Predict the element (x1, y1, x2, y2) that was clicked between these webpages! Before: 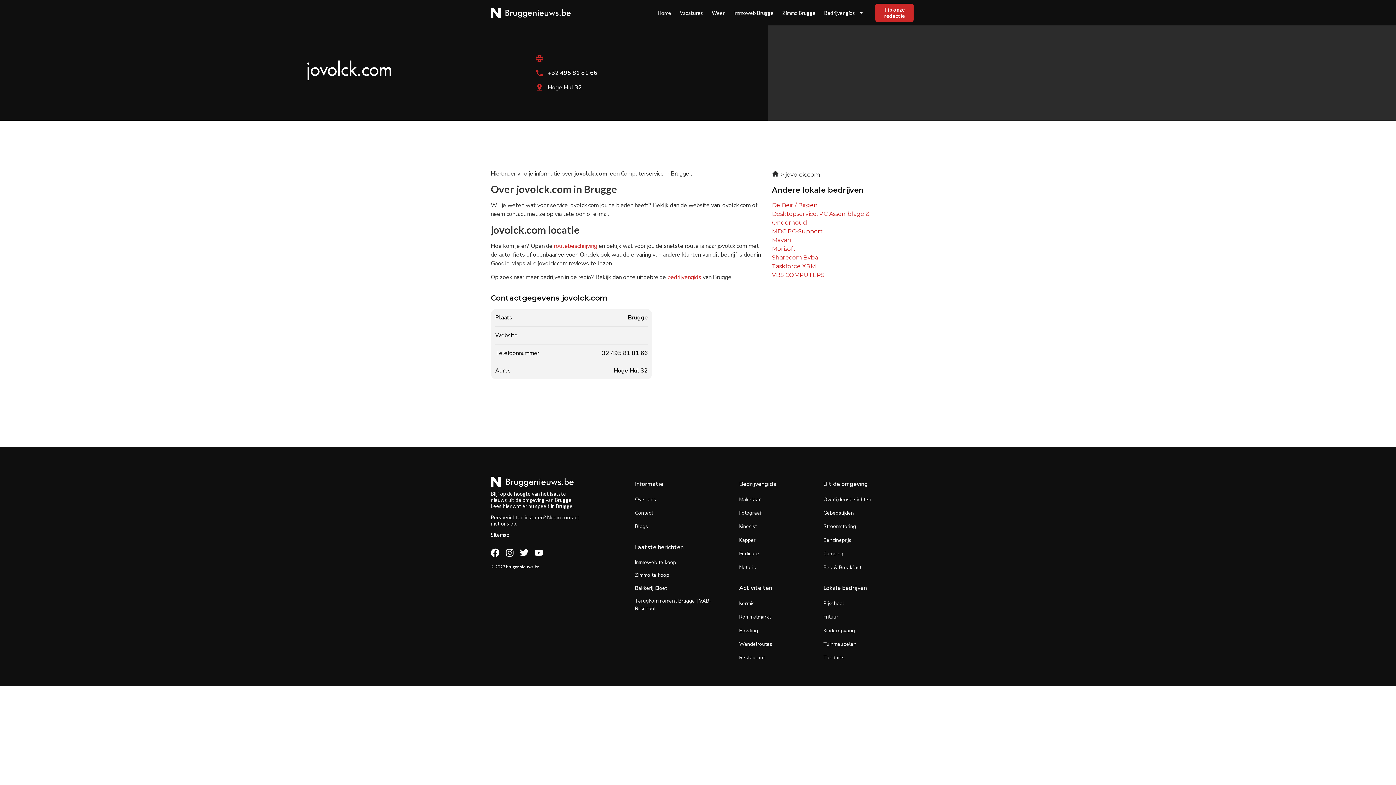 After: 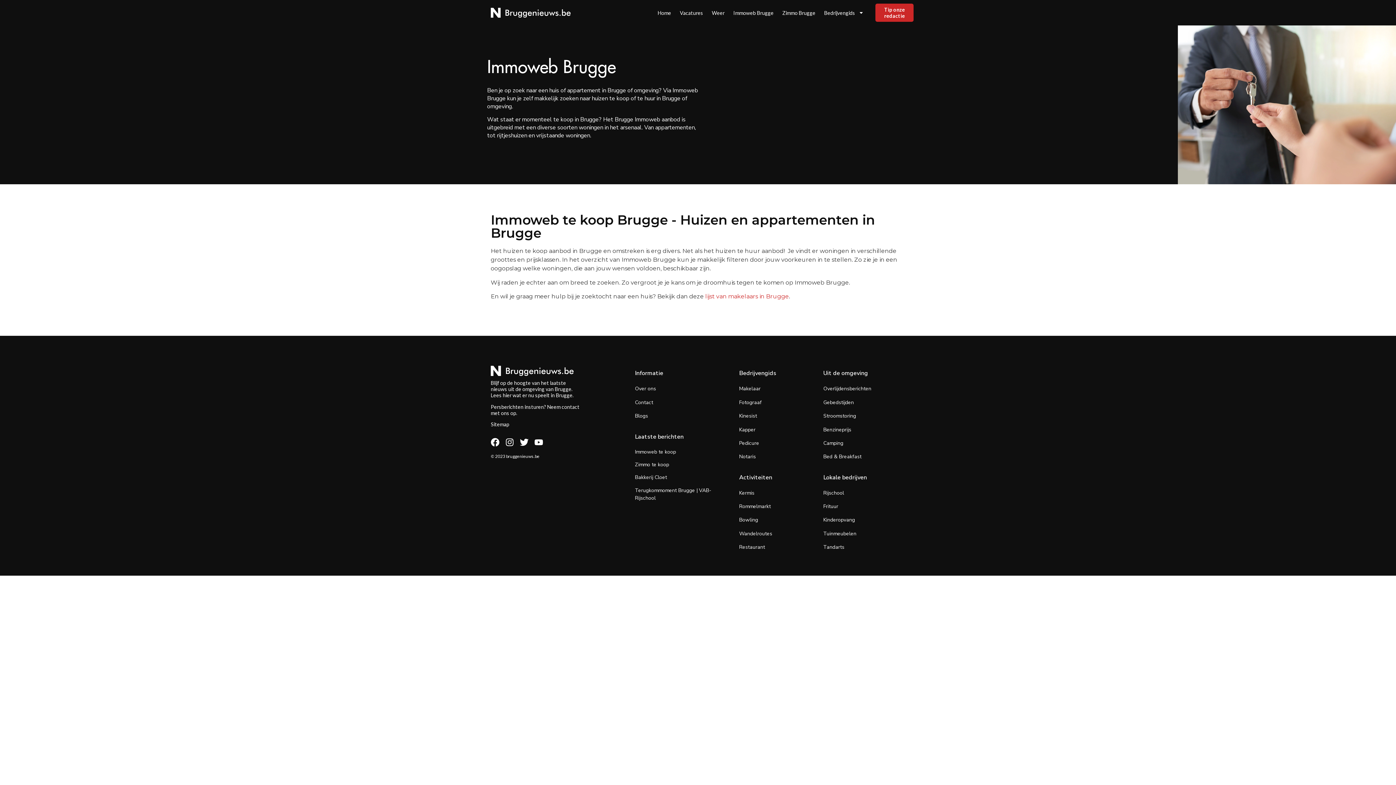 Action: label: Immoweb Brugge bbox: (729, 4, 778, 20)